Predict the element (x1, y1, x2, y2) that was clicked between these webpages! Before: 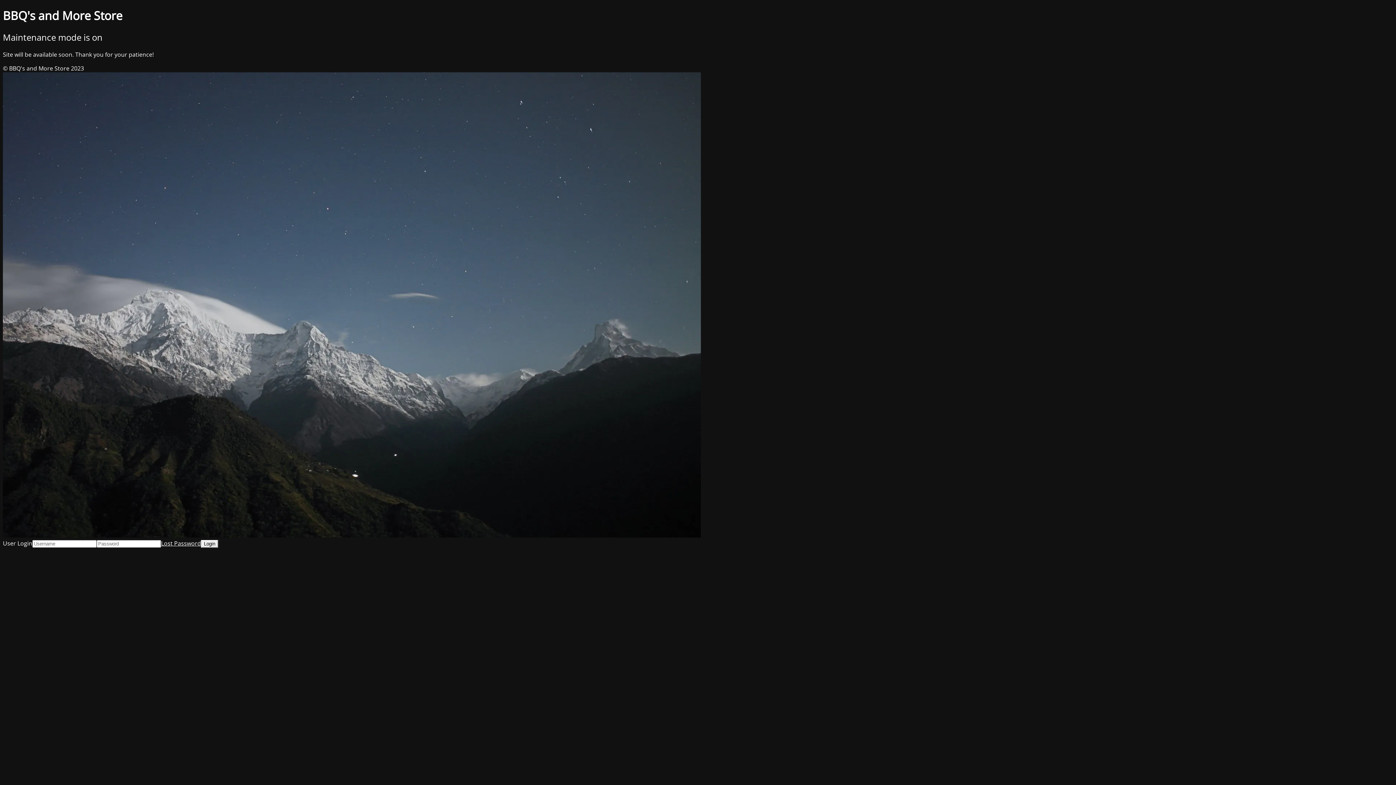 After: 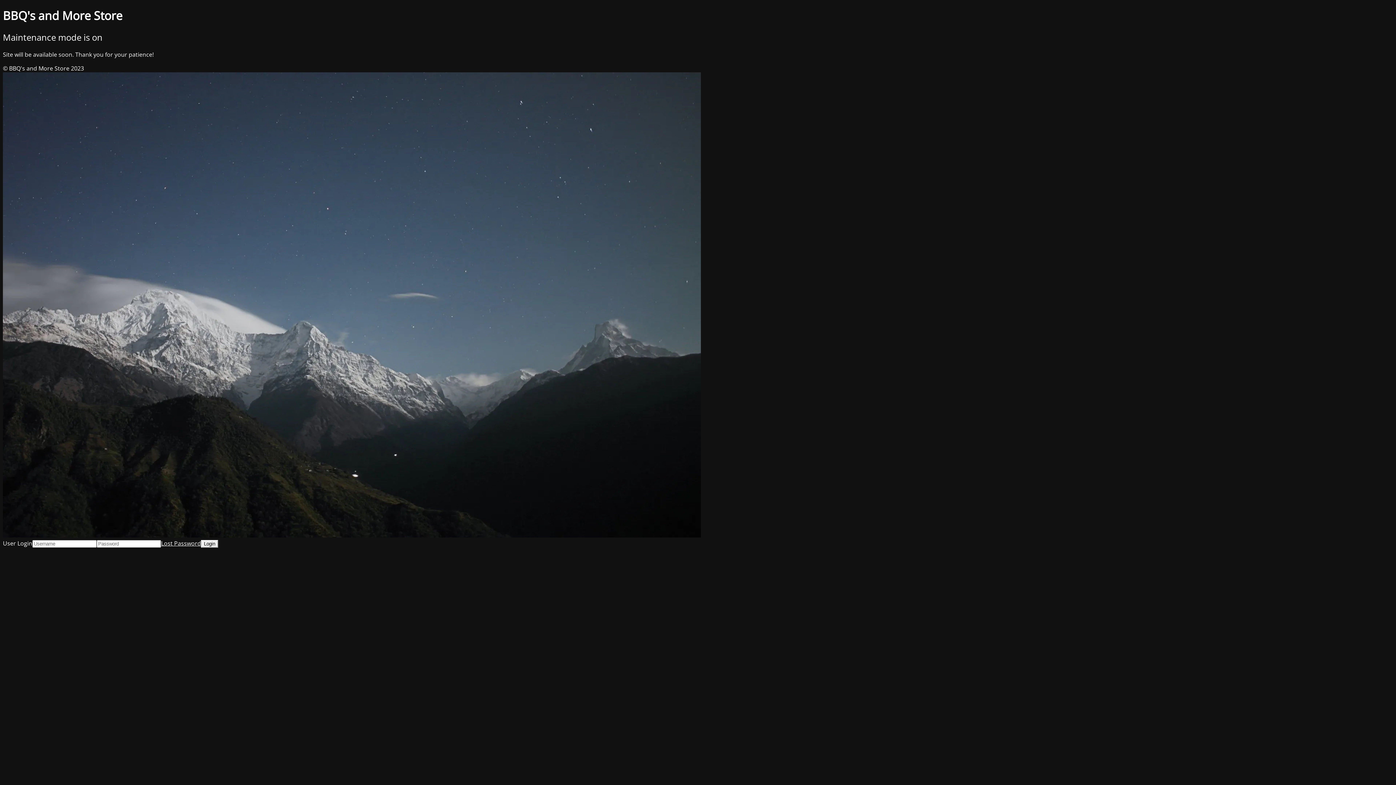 Action: label: Lost Password bbox: (161, 539, 201, 547)